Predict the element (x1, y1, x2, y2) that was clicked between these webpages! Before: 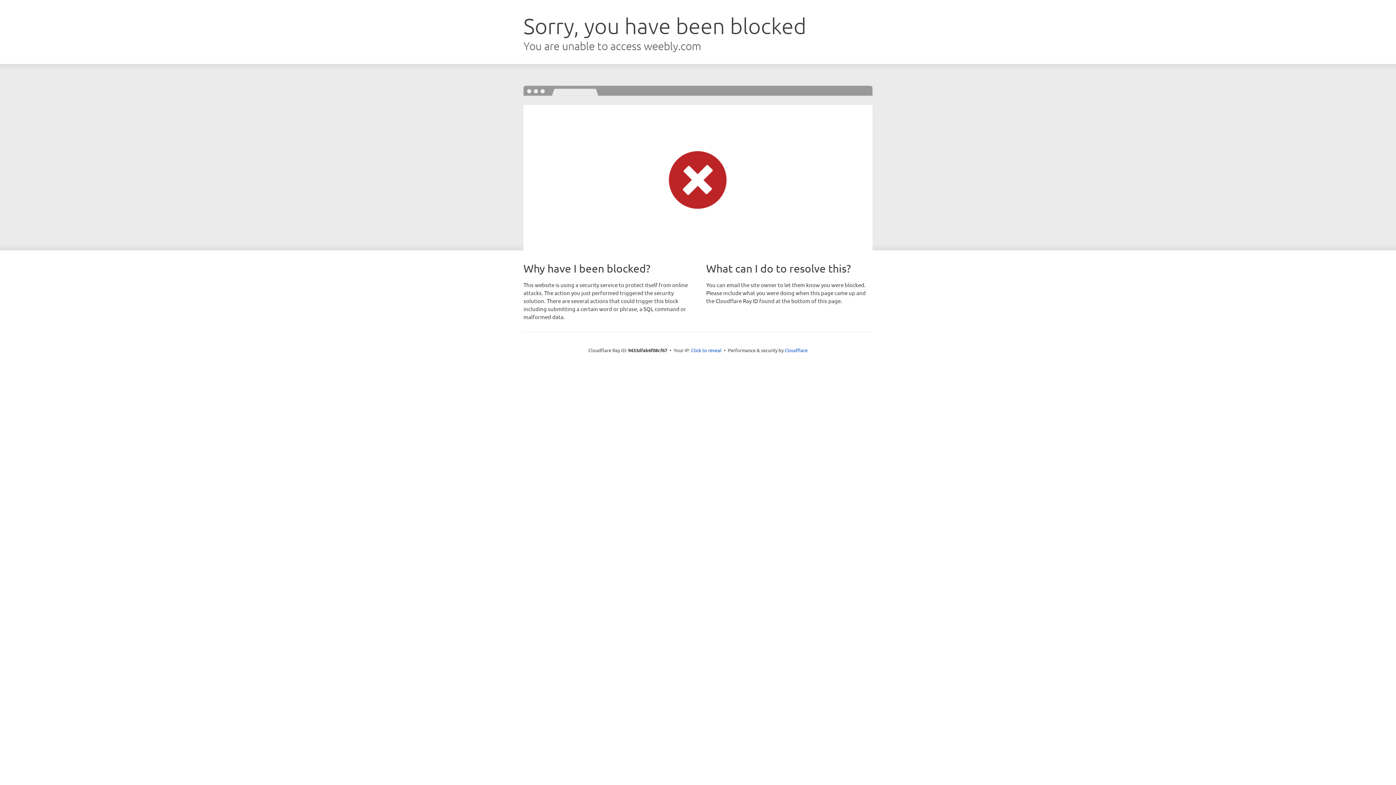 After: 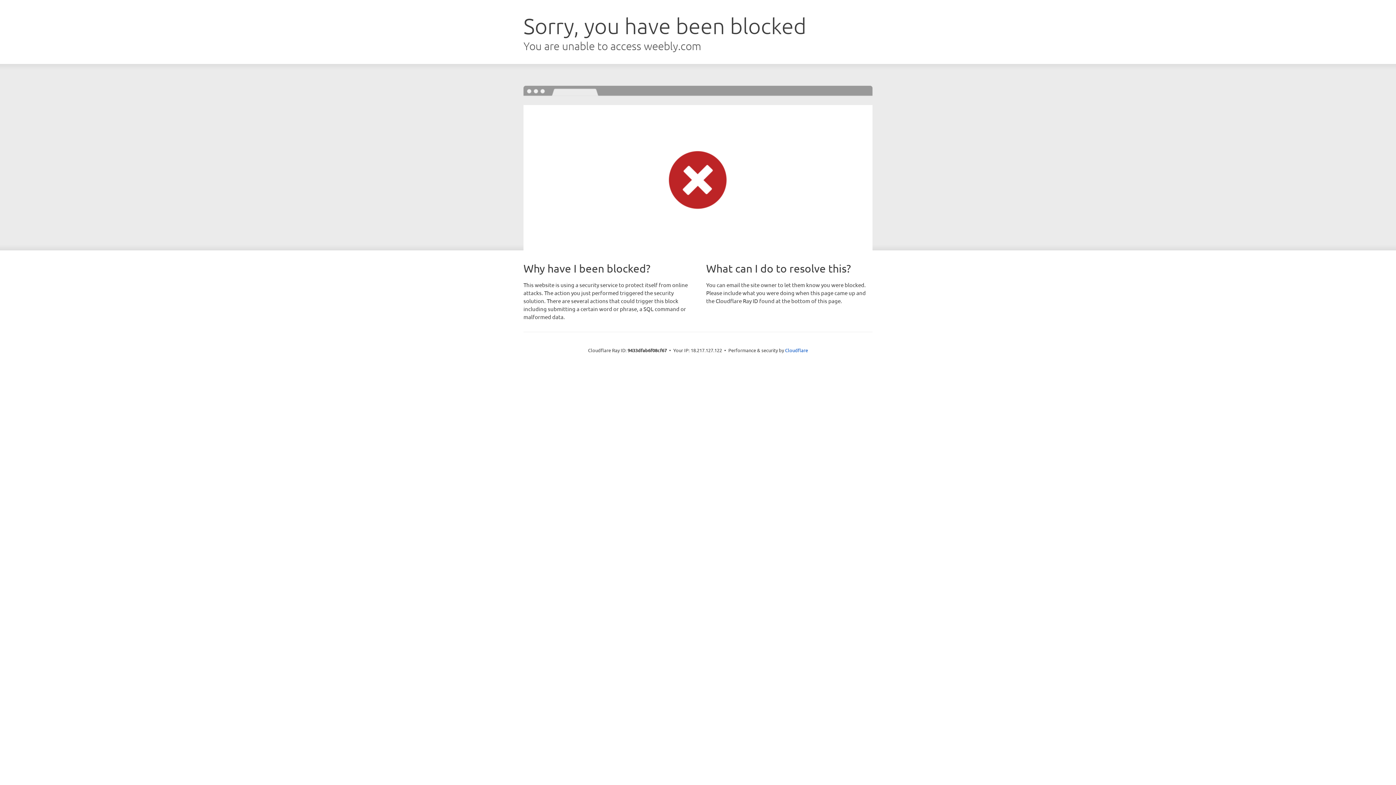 Action: bbox: (691, 346, 721, 353) label: Click to reveal